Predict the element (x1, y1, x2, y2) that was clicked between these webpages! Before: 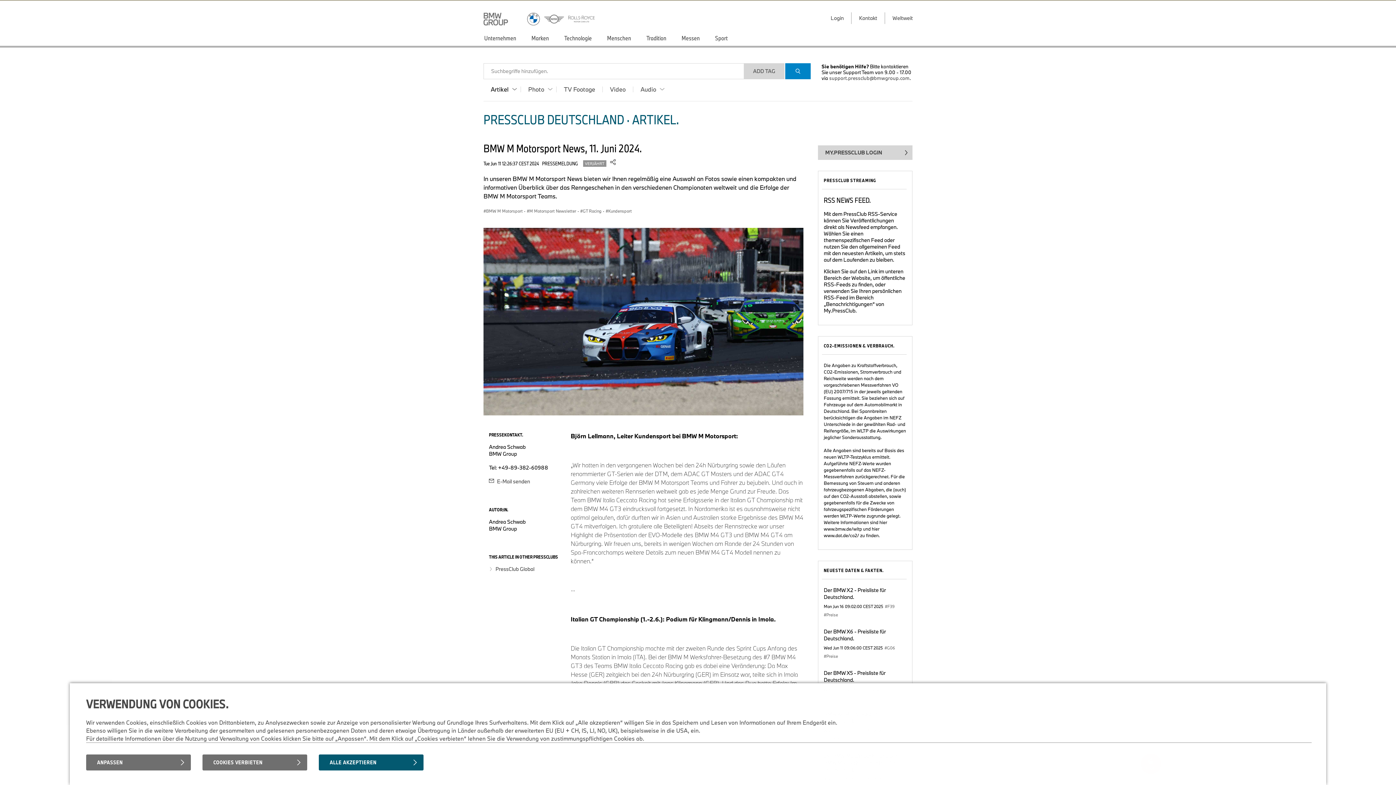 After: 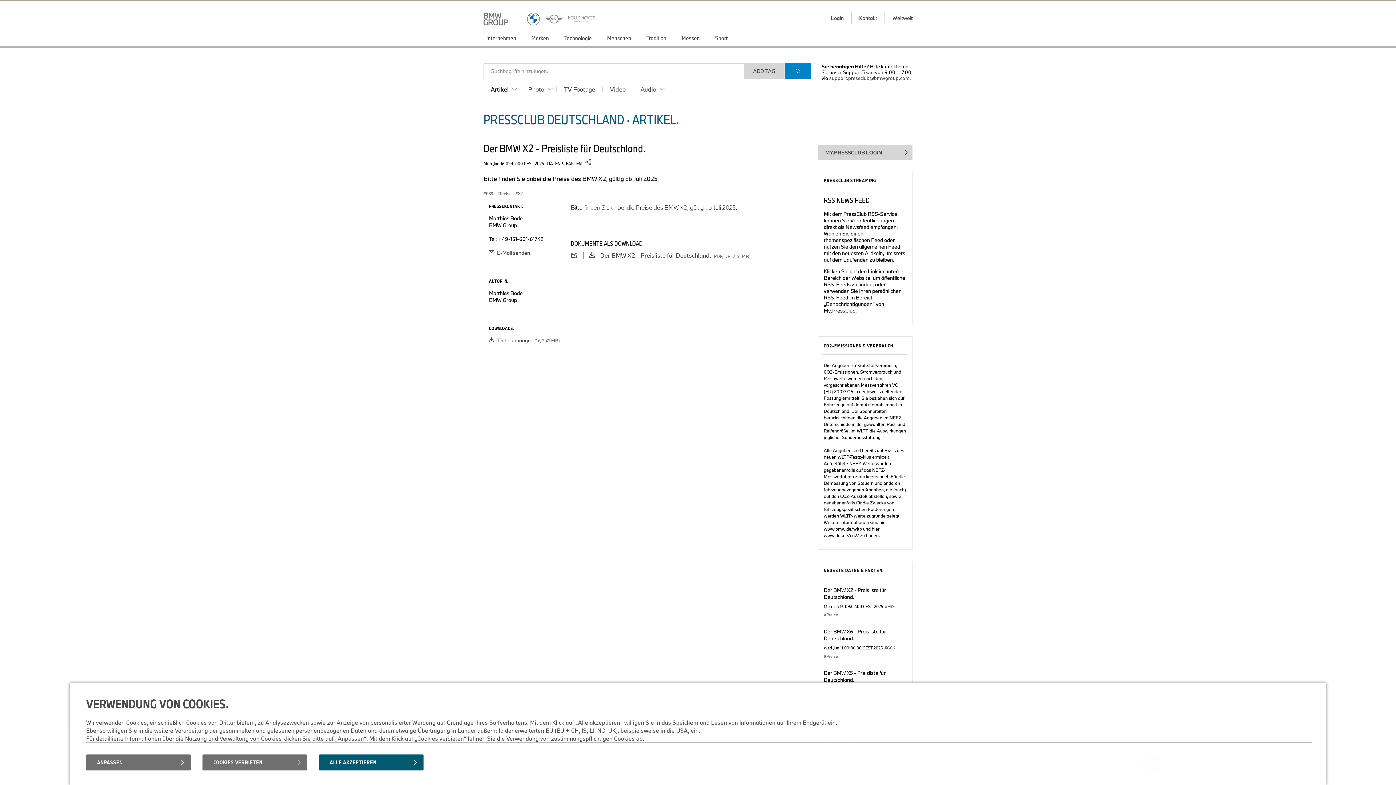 Action: label: Der BMW X2 - Preisliste für Deutschland. bbox: (824, 586, 906, 600)